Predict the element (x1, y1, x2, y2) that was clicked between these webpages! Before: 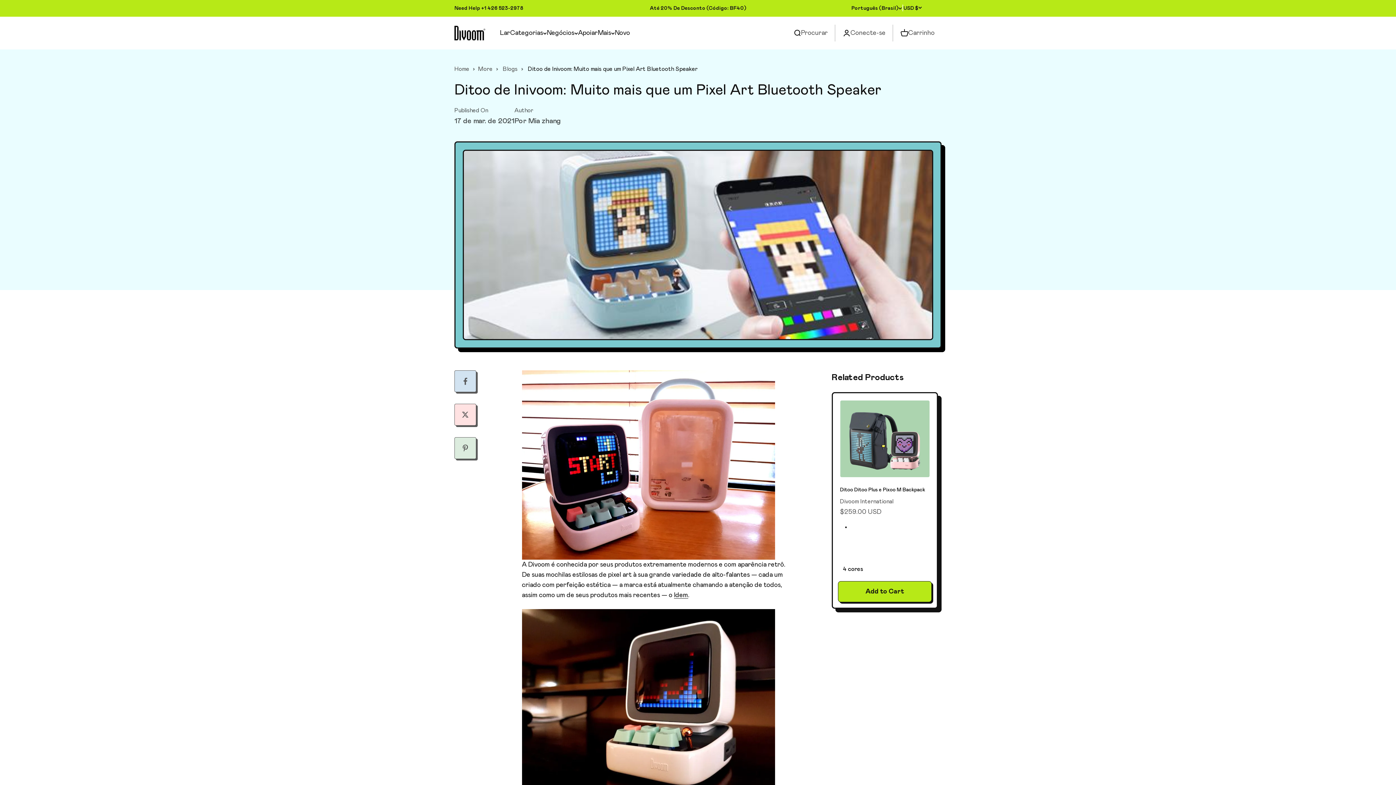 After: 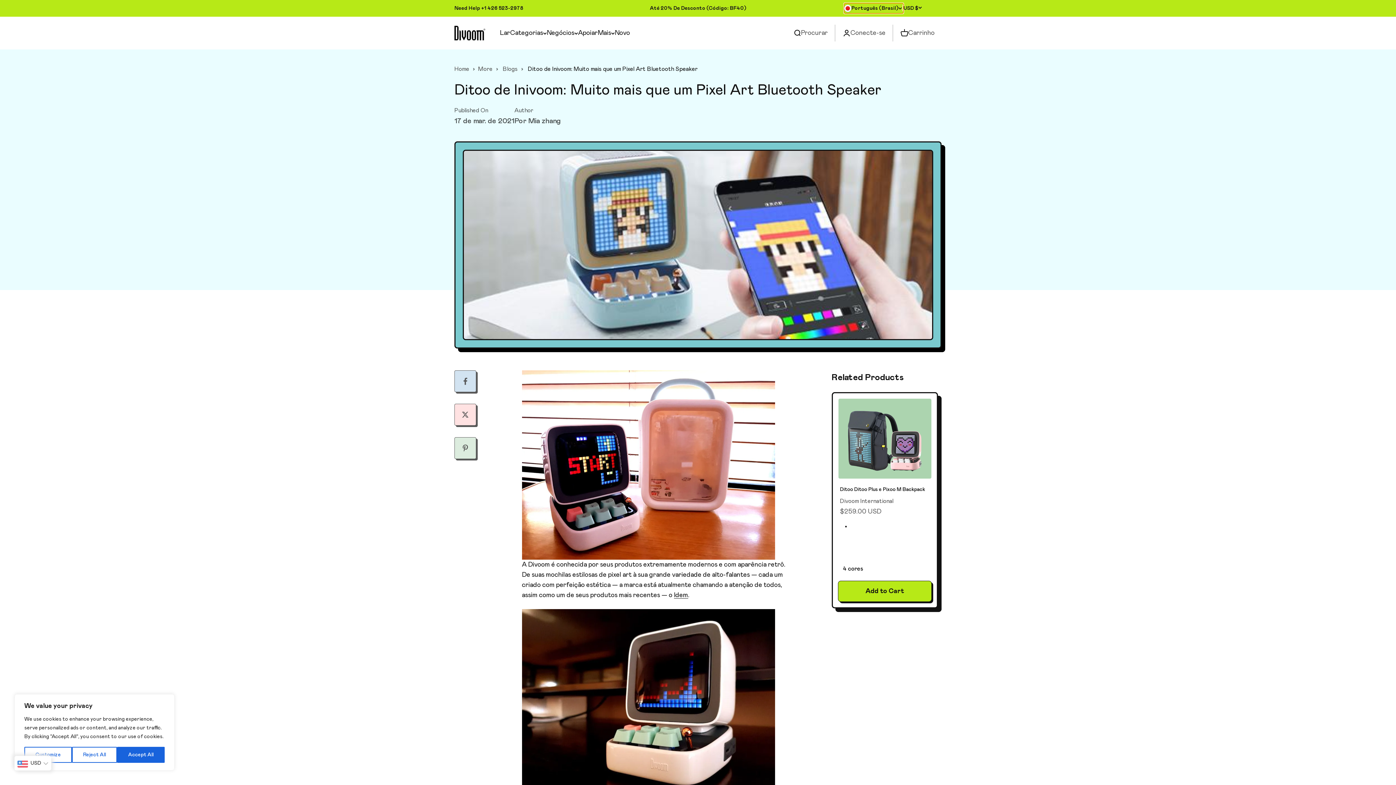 Action: bbox: (844, 3, 903, 13) label: Português (Brasil)